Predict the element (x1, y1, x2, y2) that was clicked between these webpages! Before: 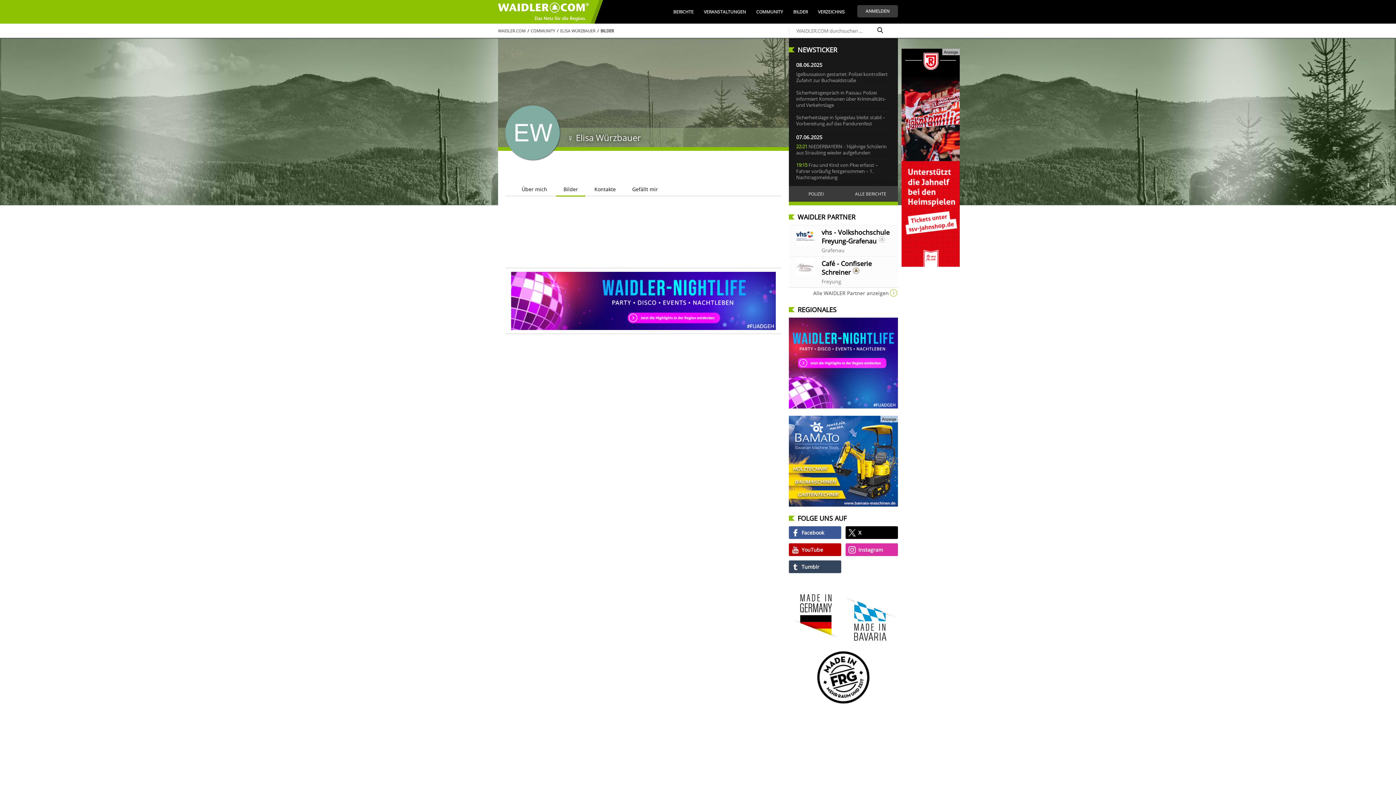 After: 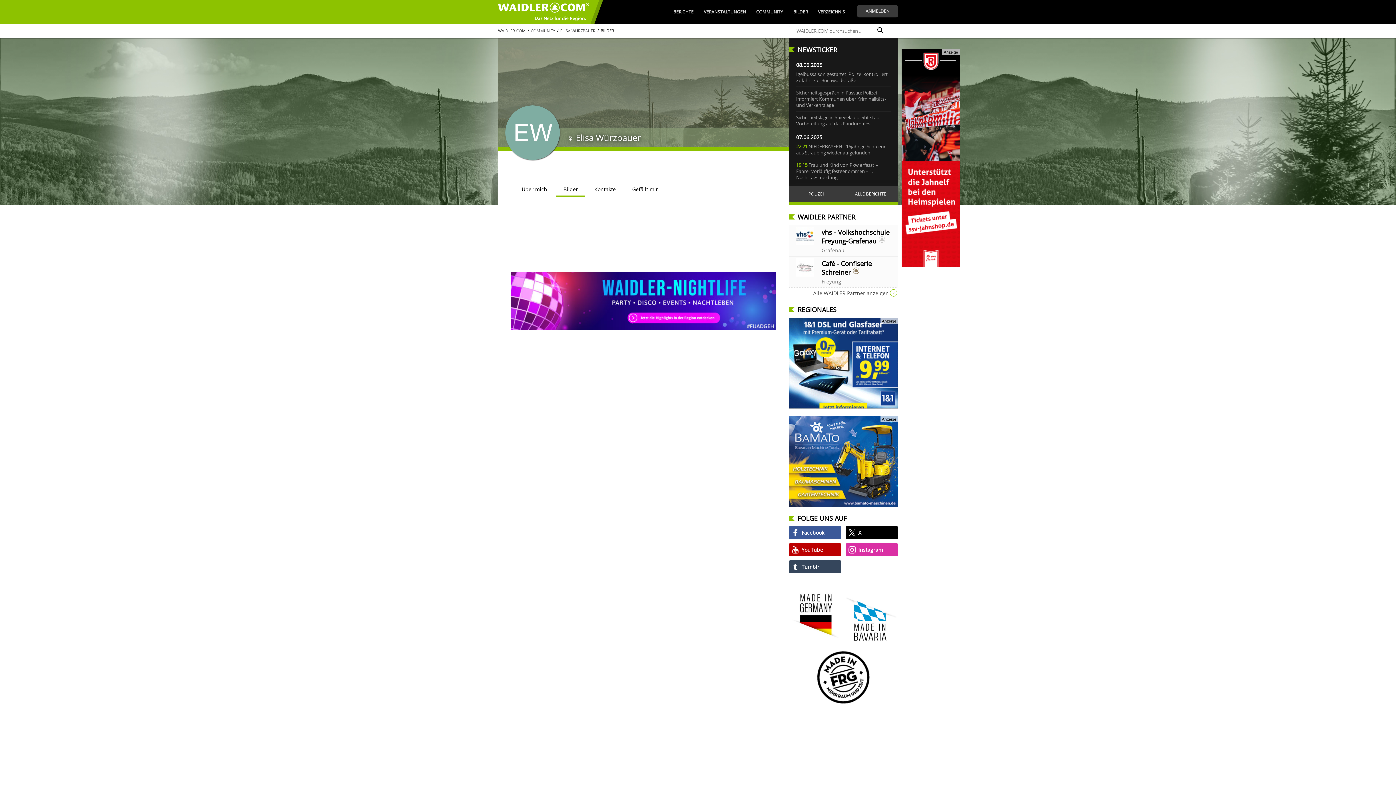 Action: bbox: (600, 28, 614, 33) label: BILDER